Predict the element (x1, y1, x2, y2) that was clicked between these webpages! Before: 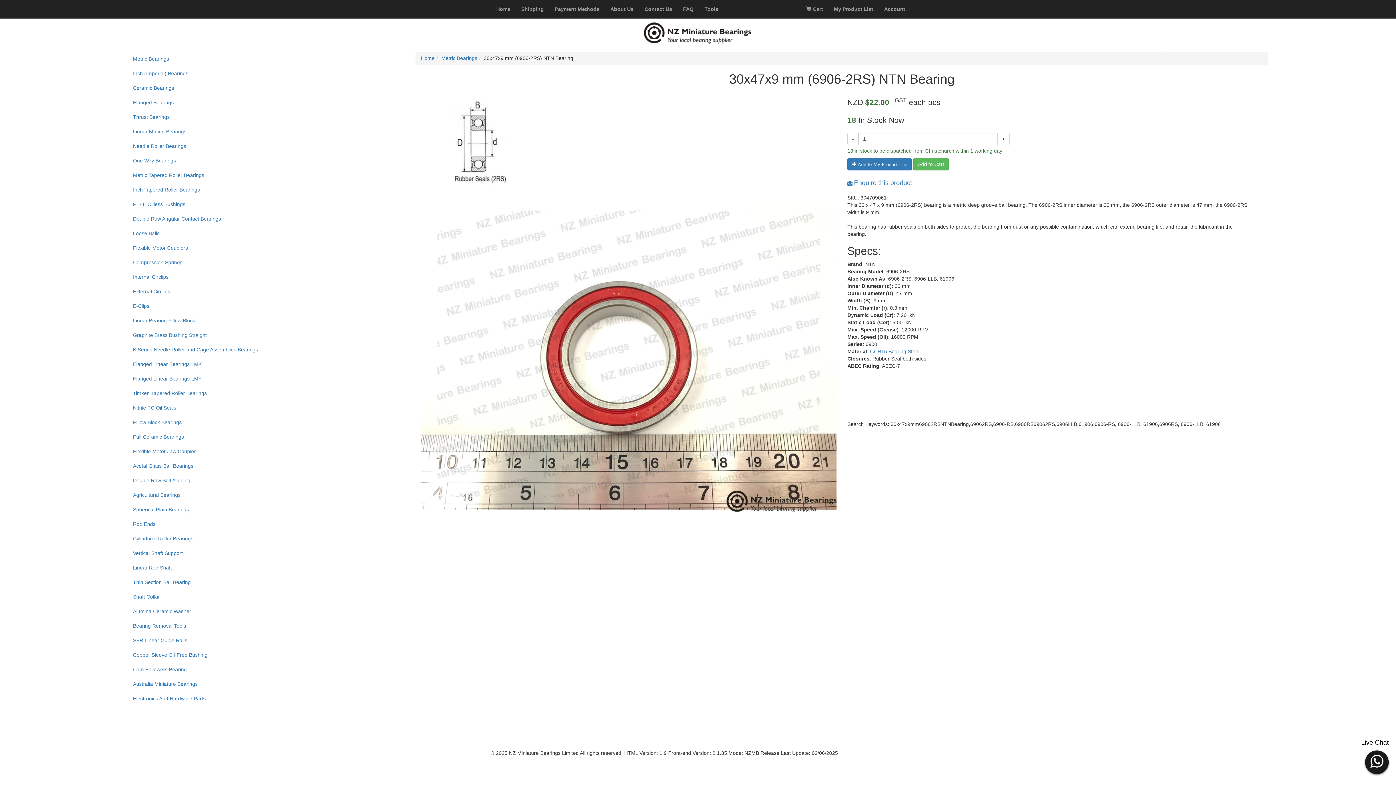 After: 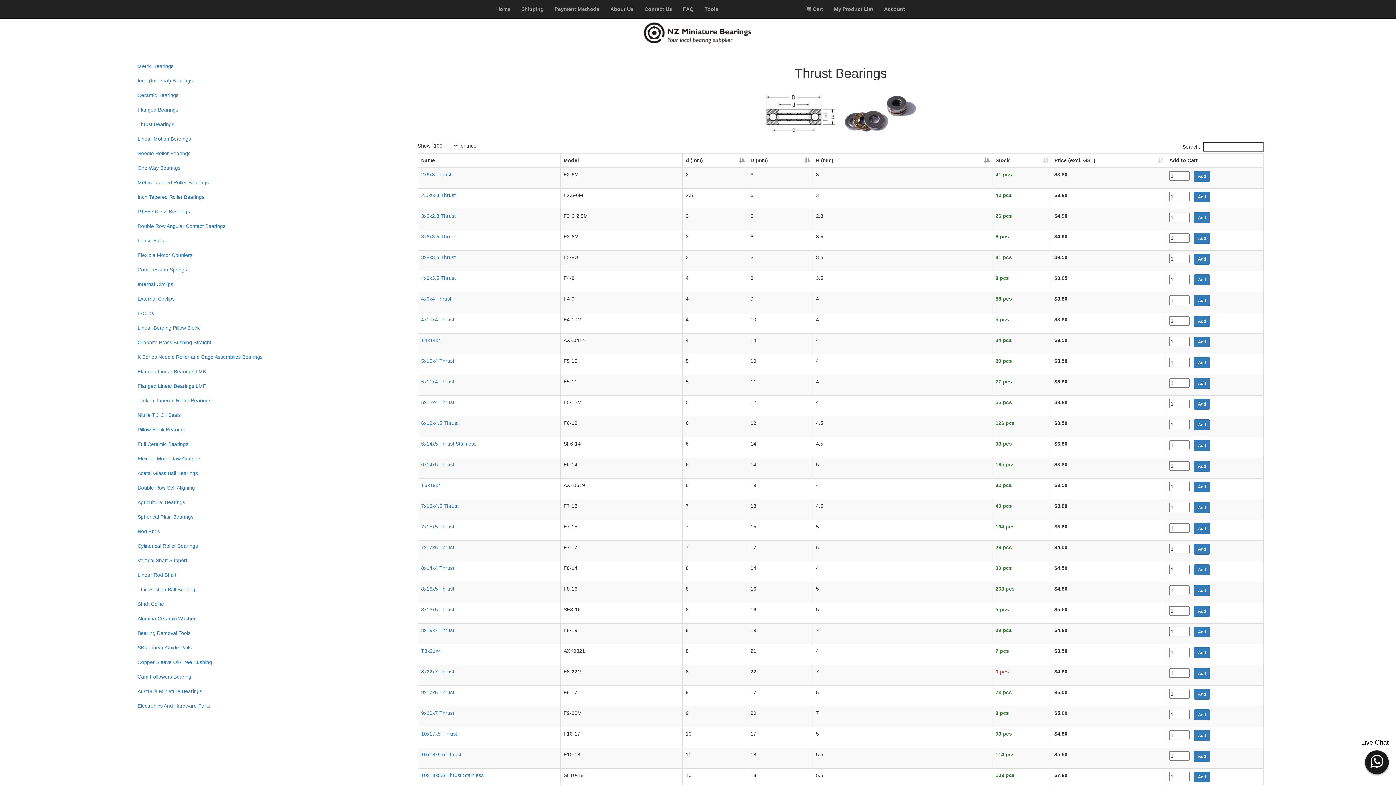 Action: bbox: (127, 109, 404, 124) label: Thrust Bearings